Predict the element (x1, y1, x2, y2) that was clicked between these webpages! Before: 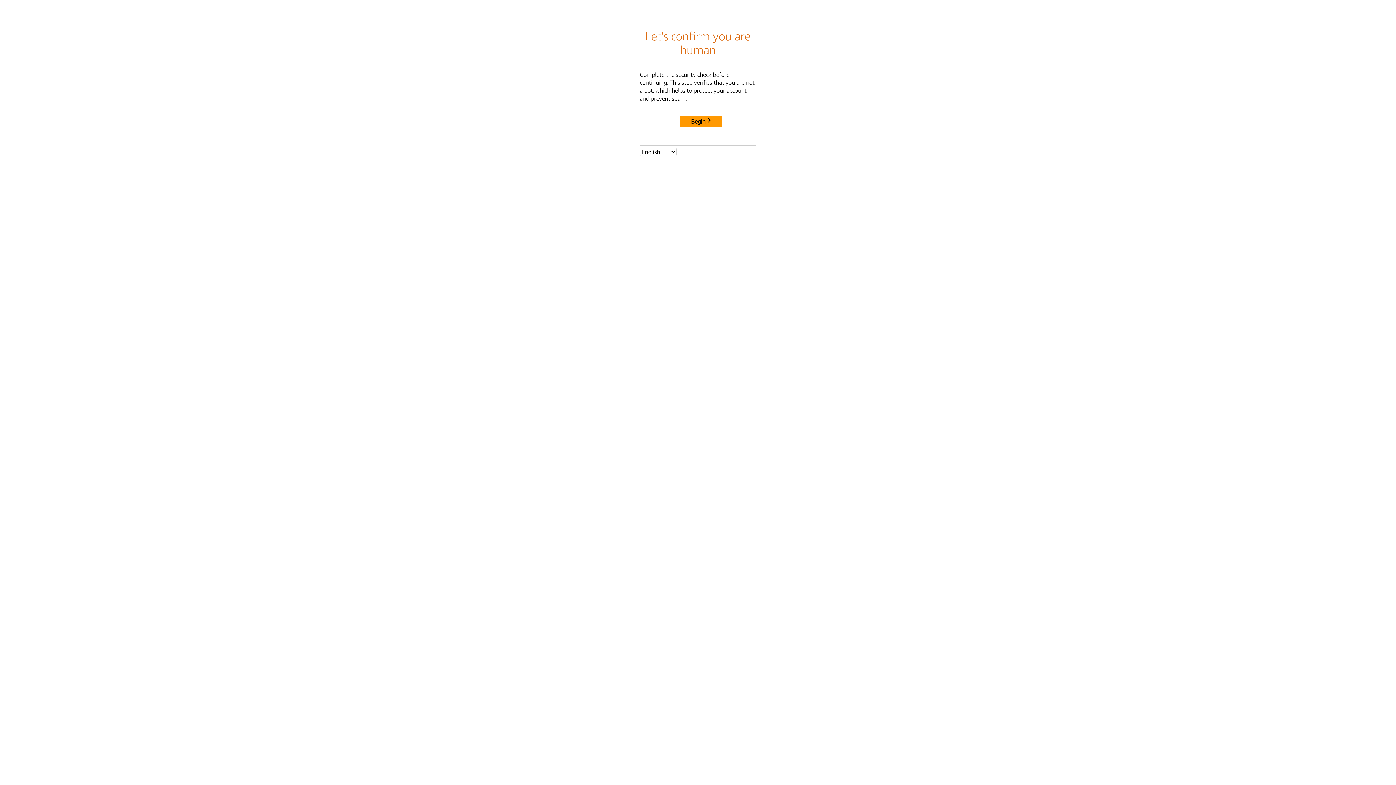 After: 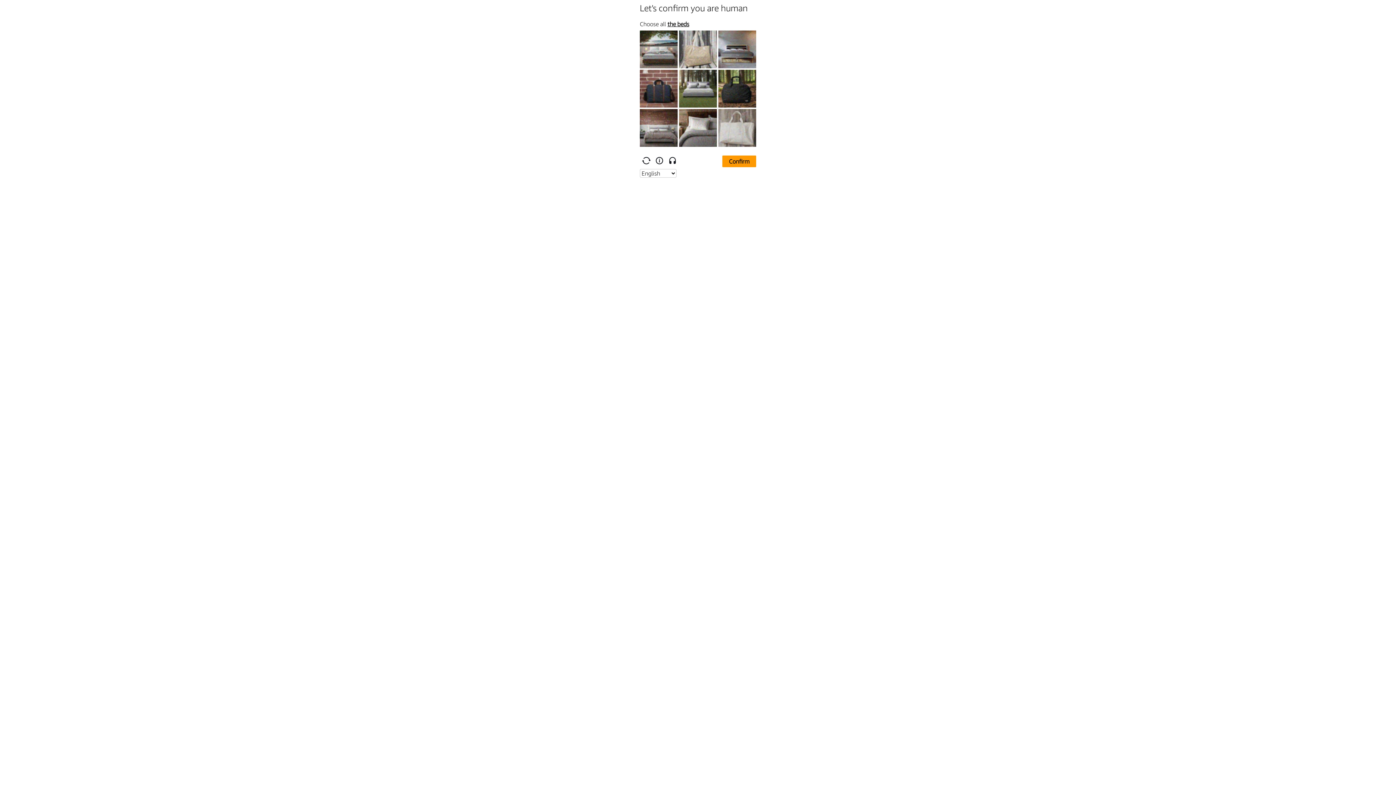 Action: bbox: (680, 115, 722, 127) label: Begin